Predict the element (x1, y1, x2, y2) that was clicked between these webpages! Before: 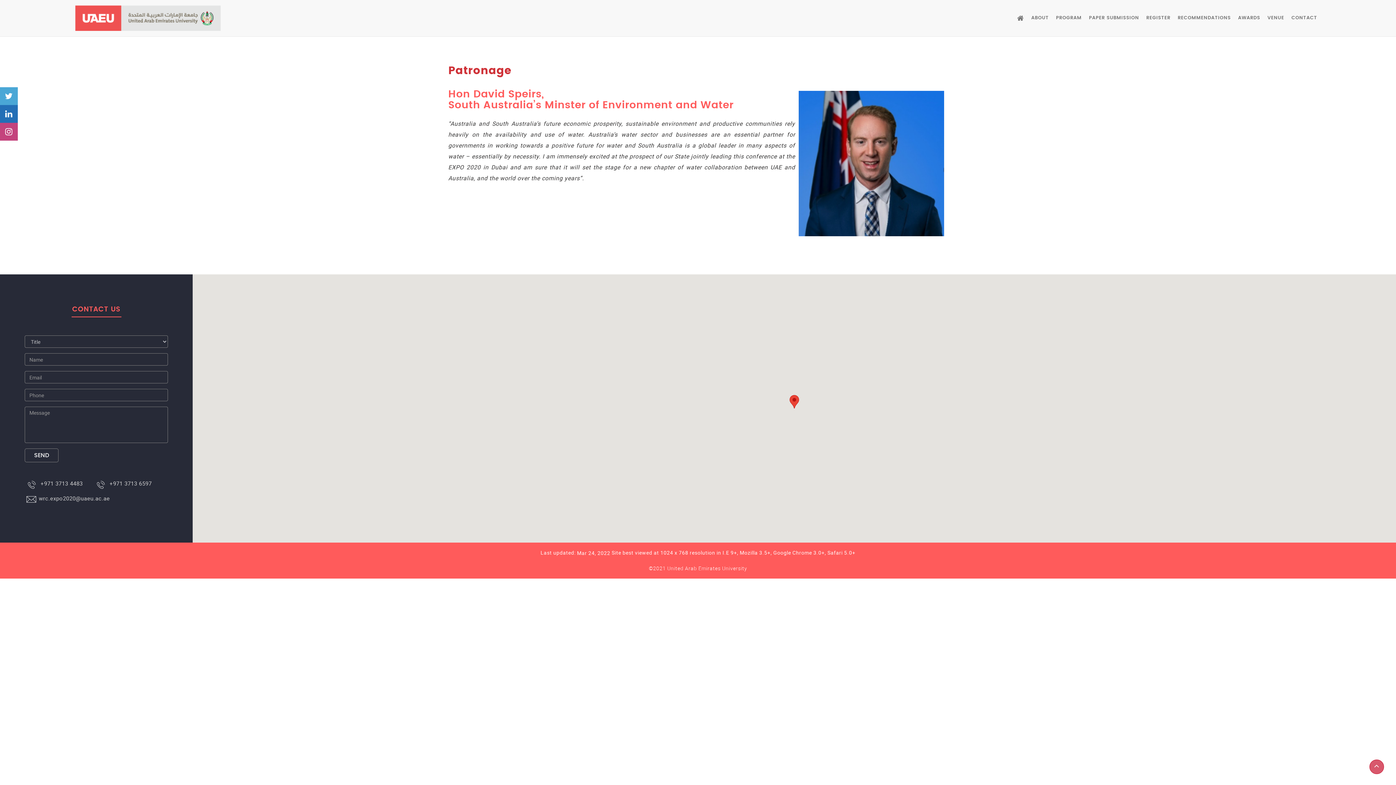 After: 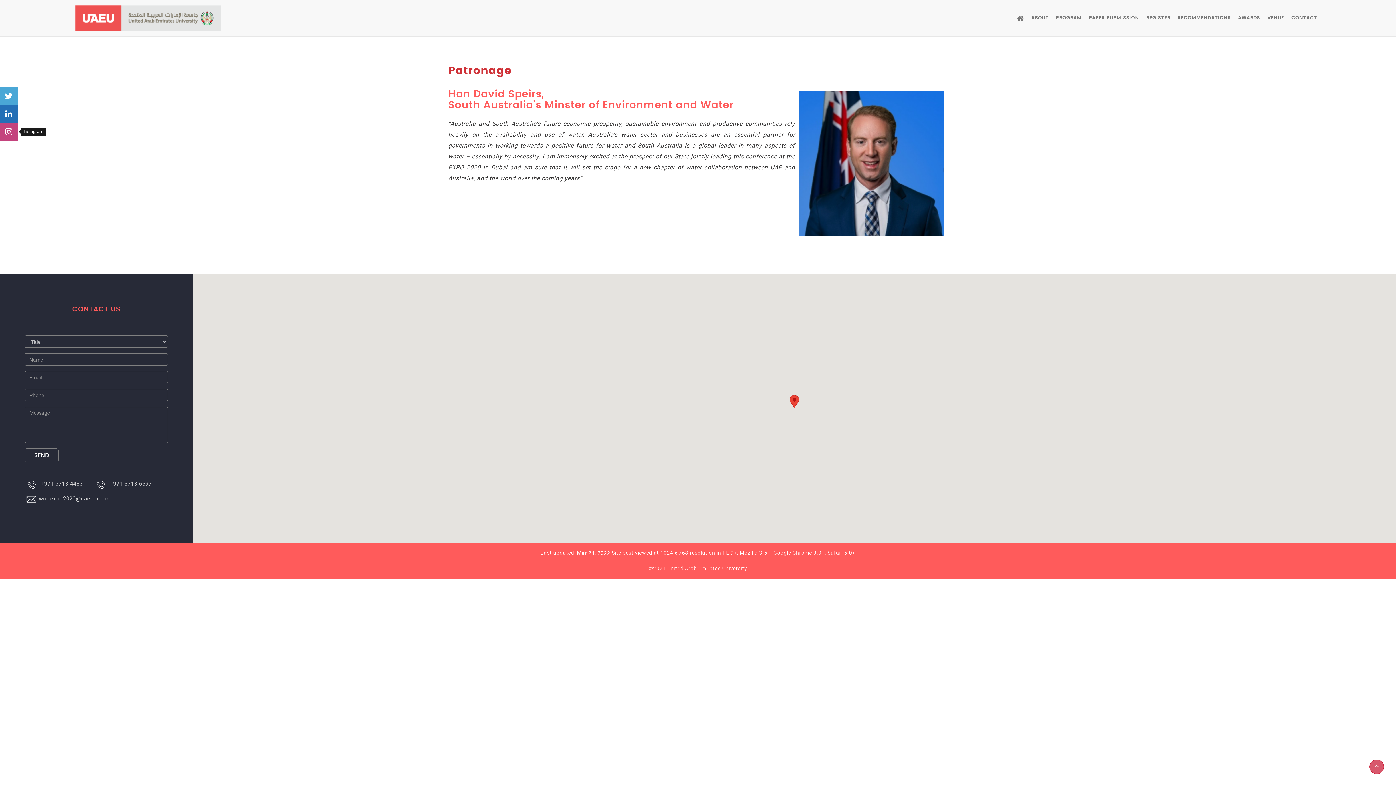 Action: bbox: (0, 122, 17, 140)